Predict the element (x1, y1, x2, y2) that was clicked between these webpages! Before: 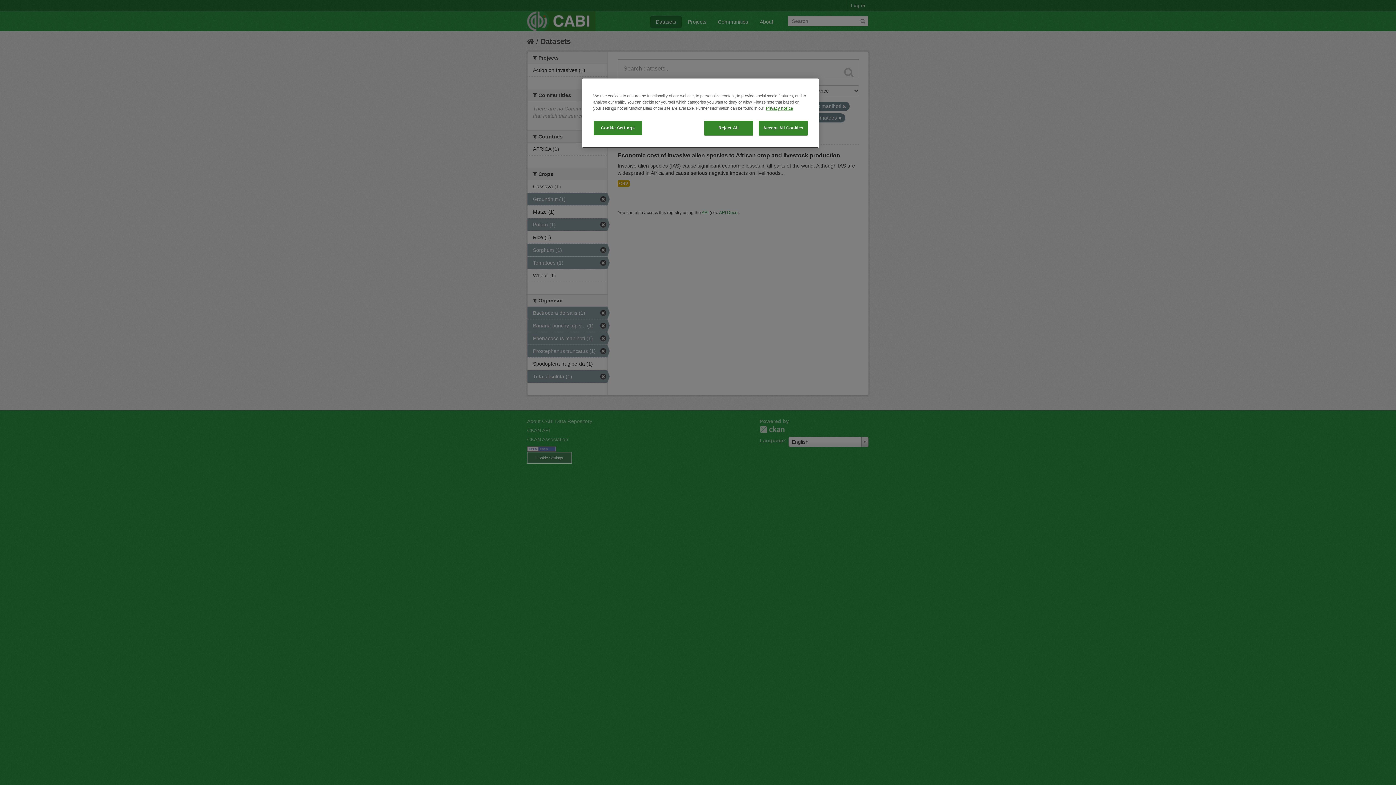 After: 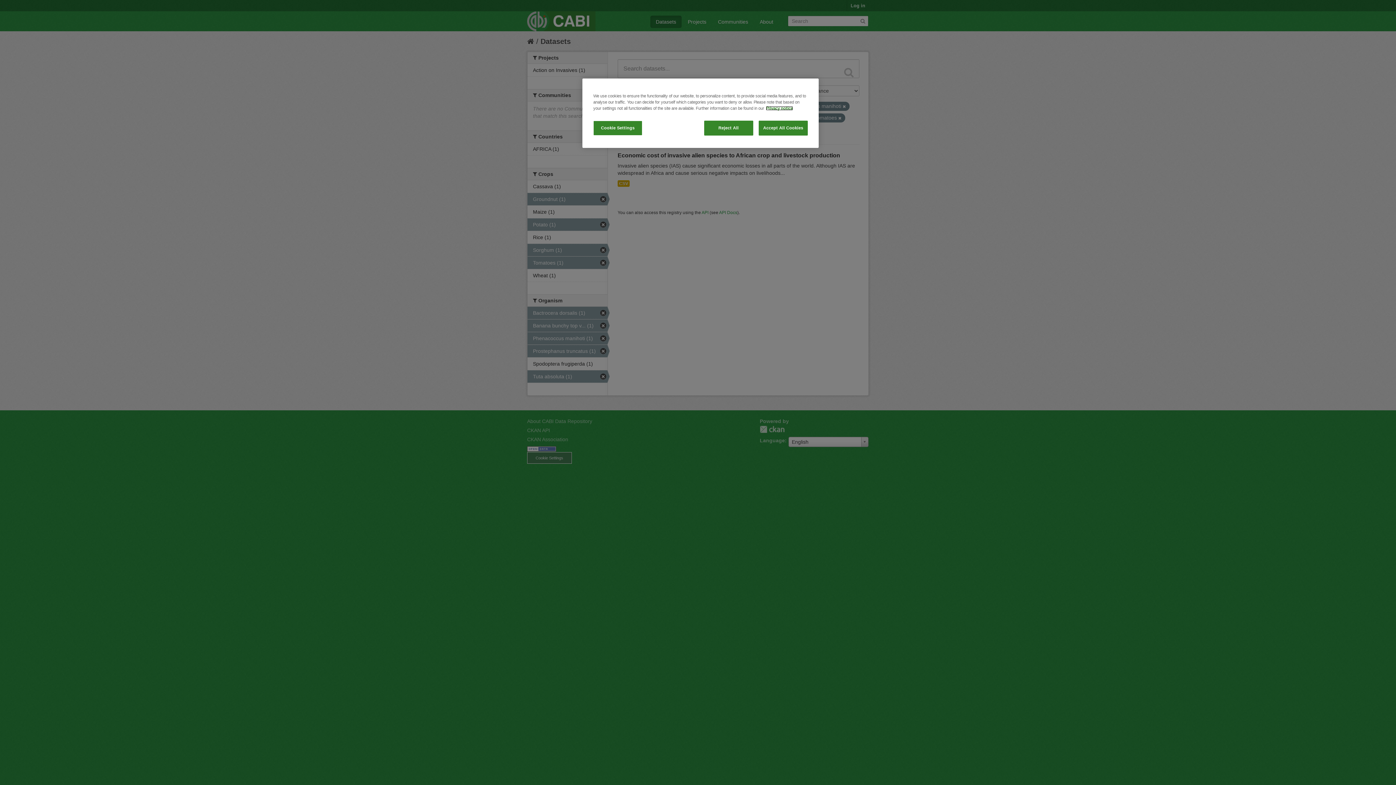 Action: label: More information about your privacy, opens in a new tab bbox: (766, 106, 793, 110)